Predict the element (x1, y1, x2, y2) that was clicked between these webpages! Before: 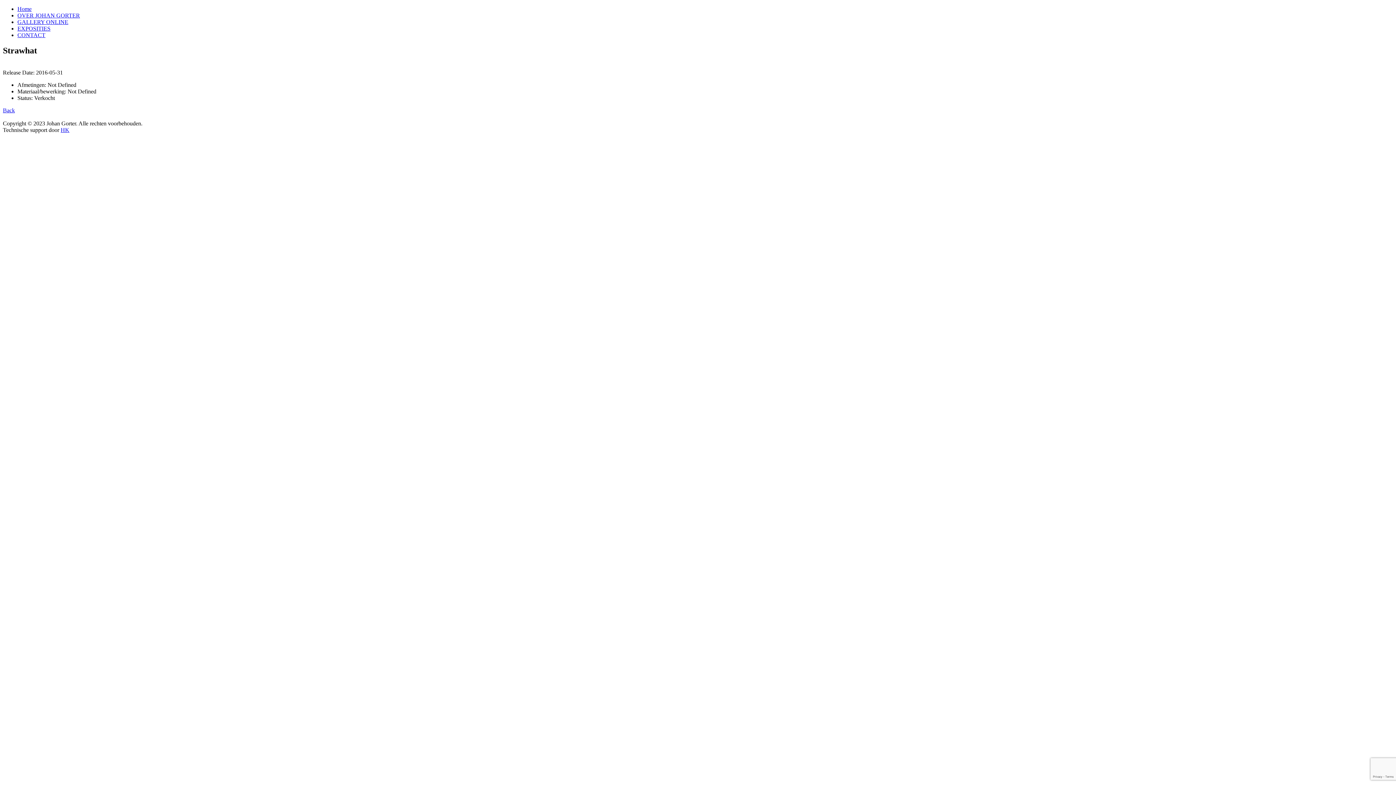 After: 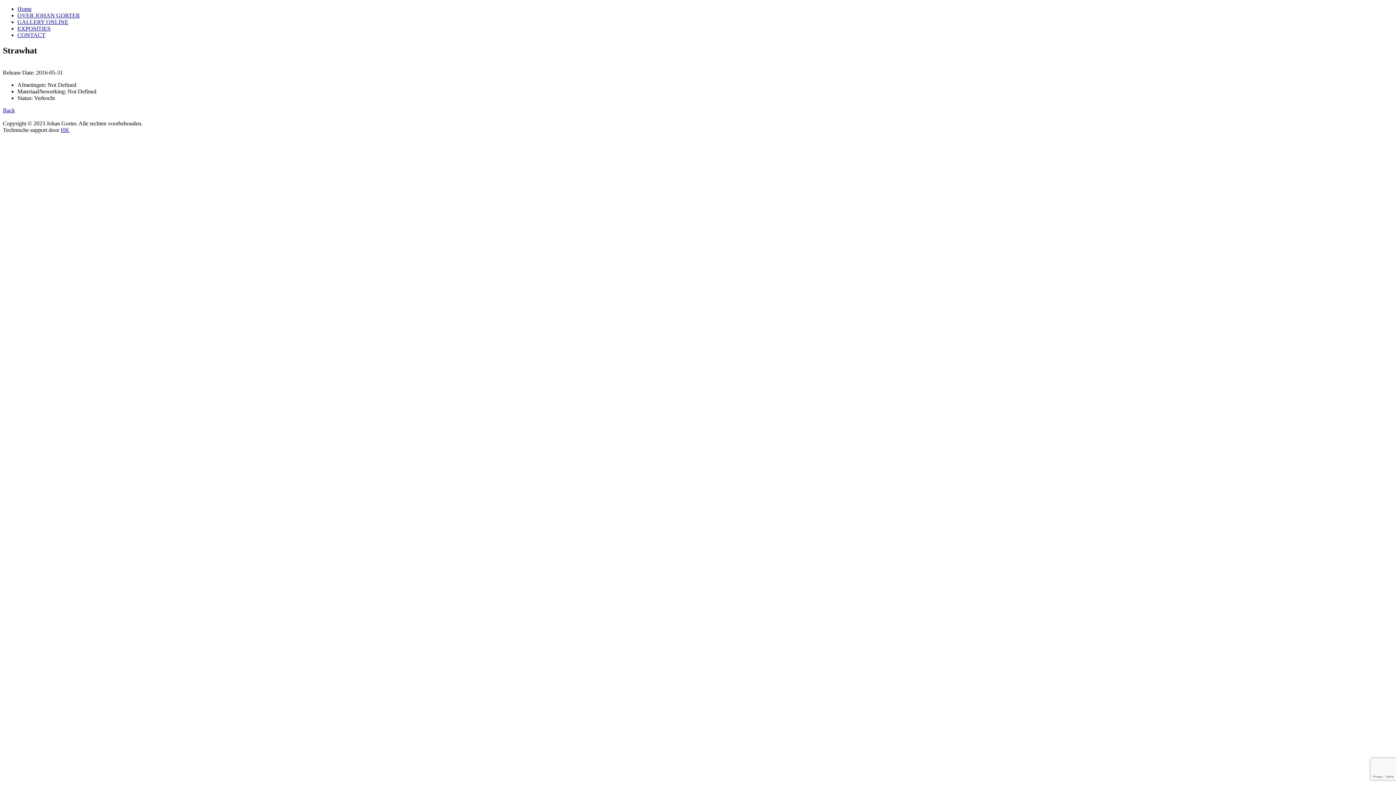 Action: bbox: (60, 126, 69, 133) label: HK